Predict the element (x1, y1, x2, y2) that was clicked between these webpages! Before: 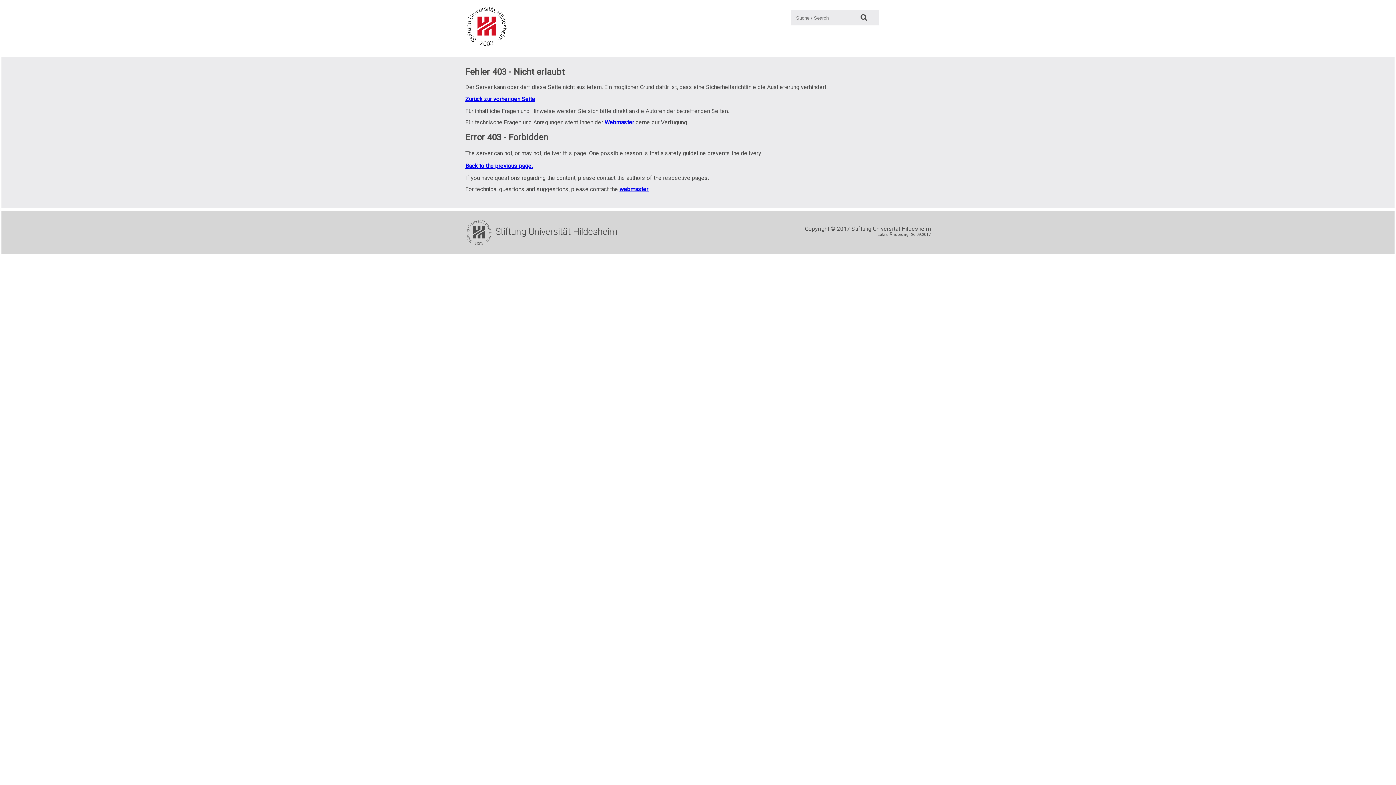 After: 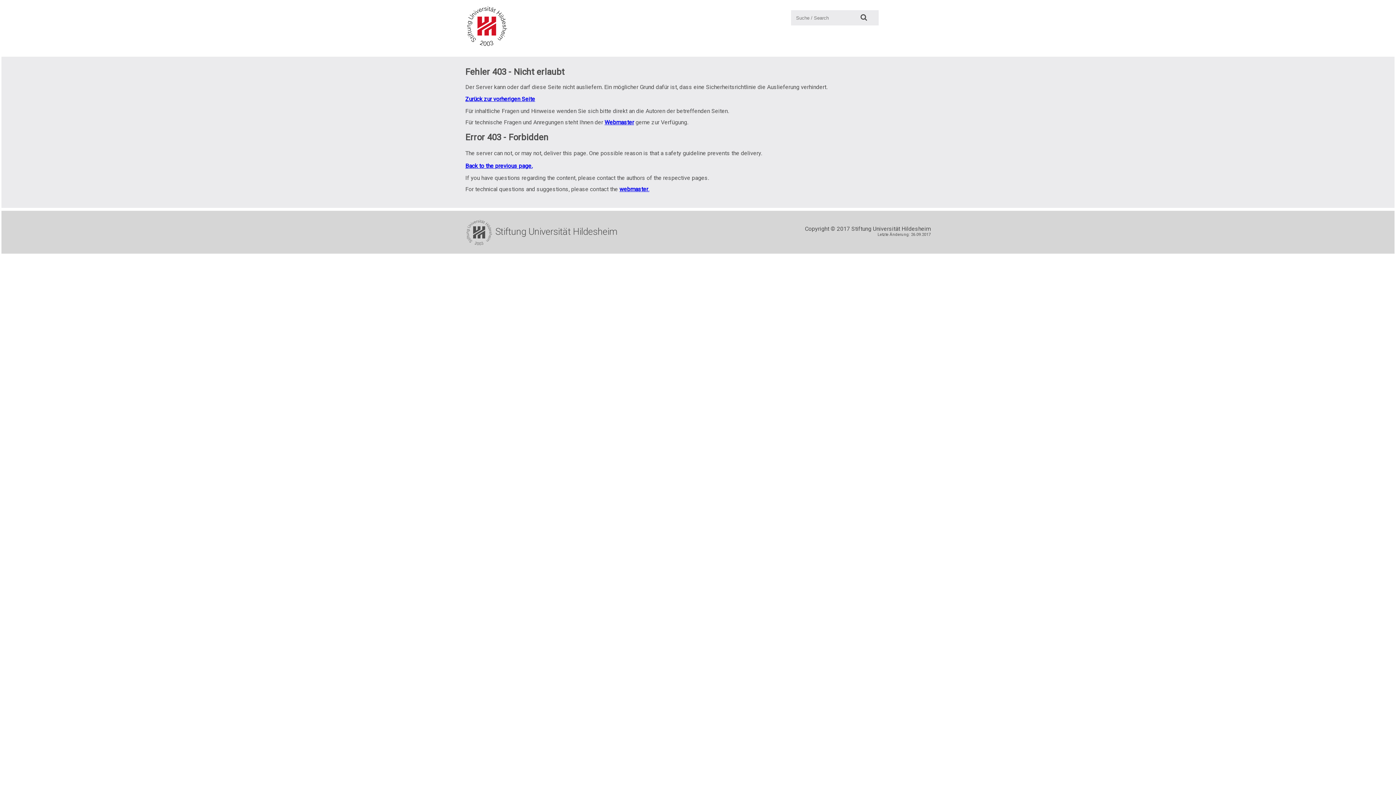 Action: label: webmaster. bbox: (619, 185, 649, 192)